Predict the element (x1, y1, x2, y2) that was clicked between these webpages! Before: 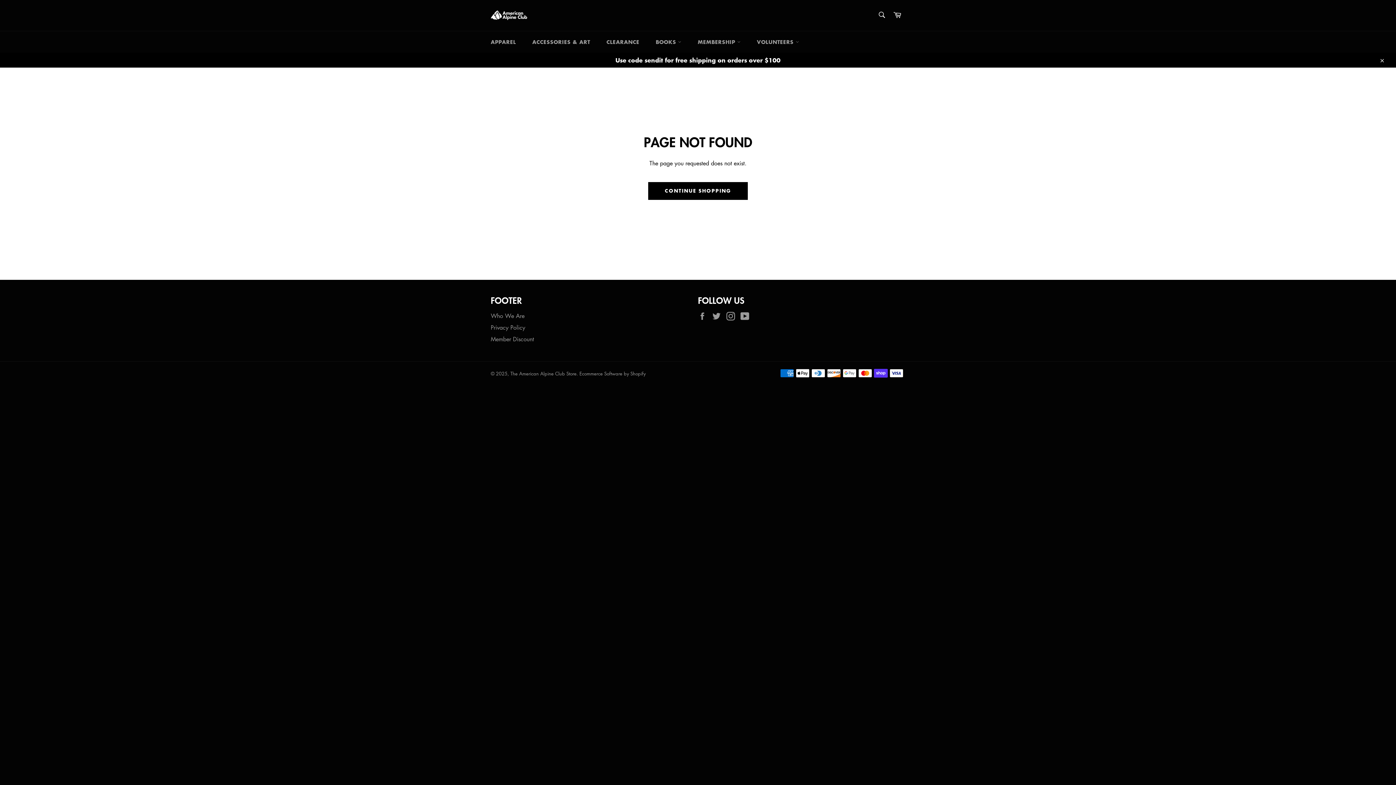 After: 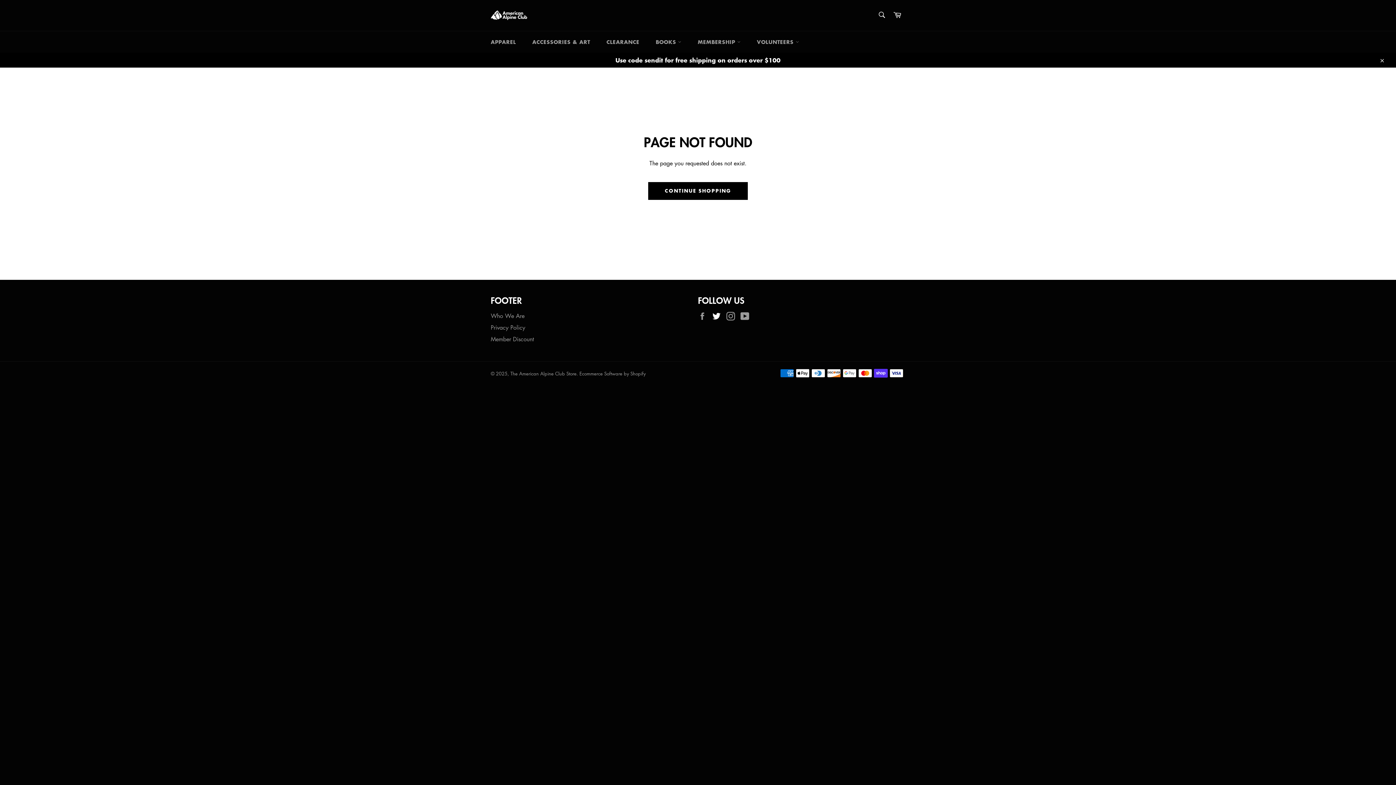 Action: label: Twitter bbox: (712, 311, 724, 320)